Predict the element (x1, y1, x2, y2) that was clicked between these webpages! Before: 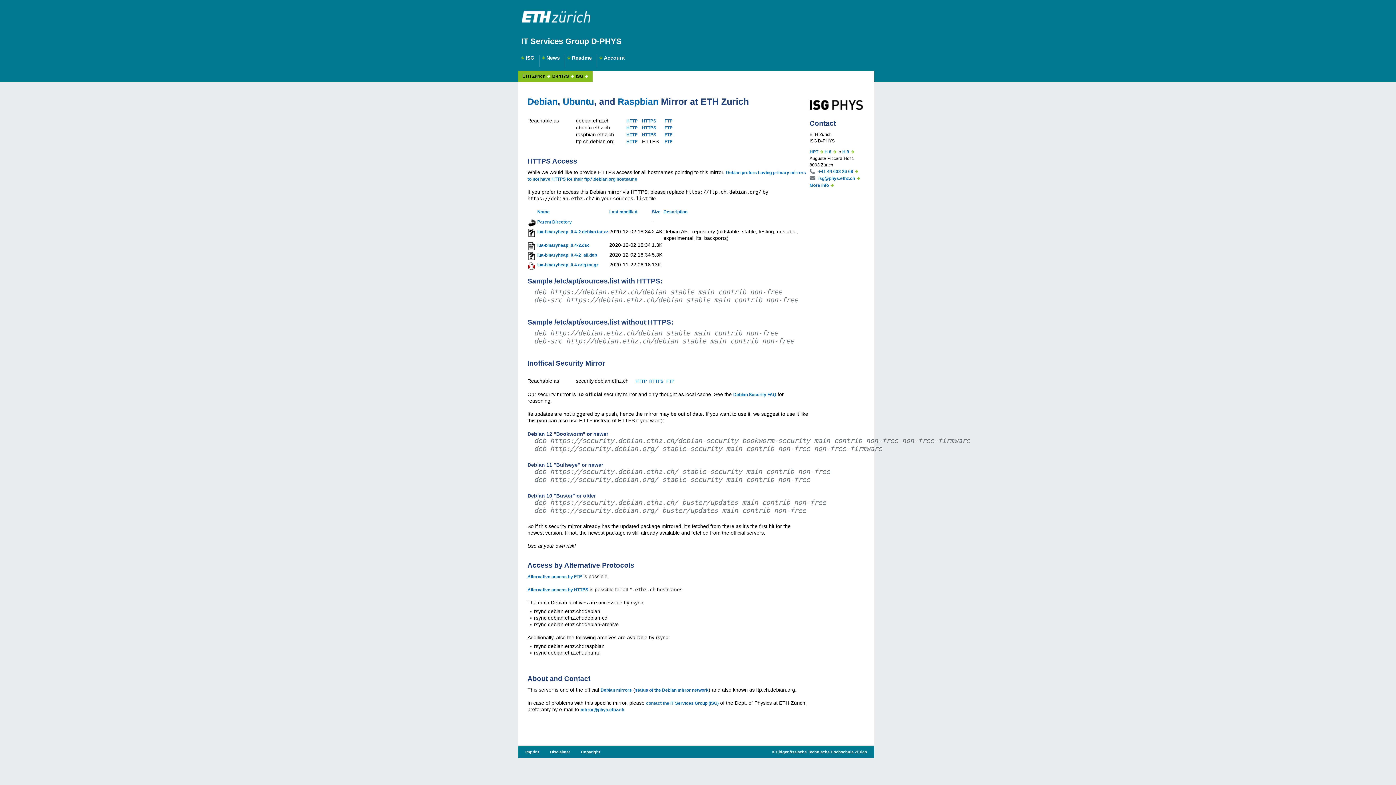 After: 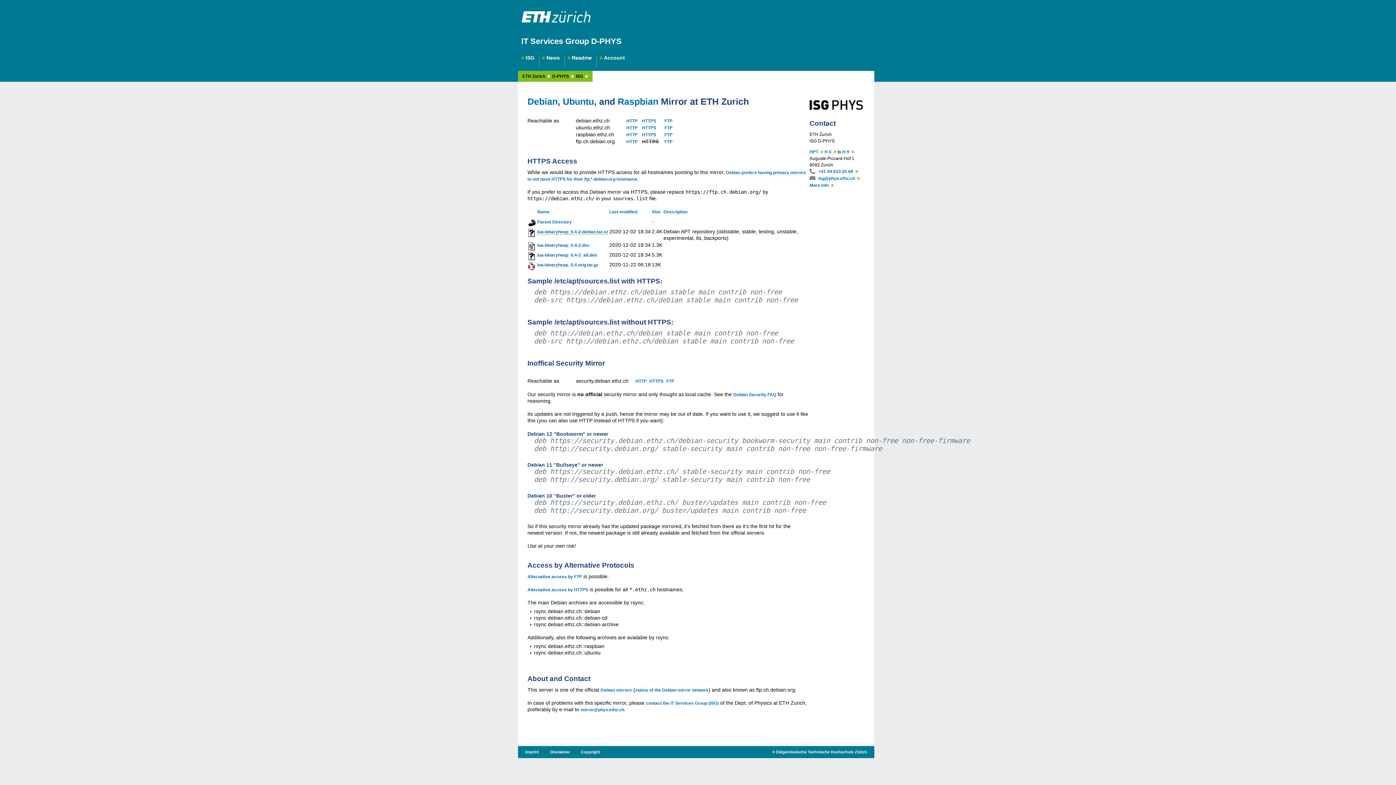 Action: label: lua-binaryheap_0.4-2.debian.tar.xz bbox: (537, 229, 608, 234)